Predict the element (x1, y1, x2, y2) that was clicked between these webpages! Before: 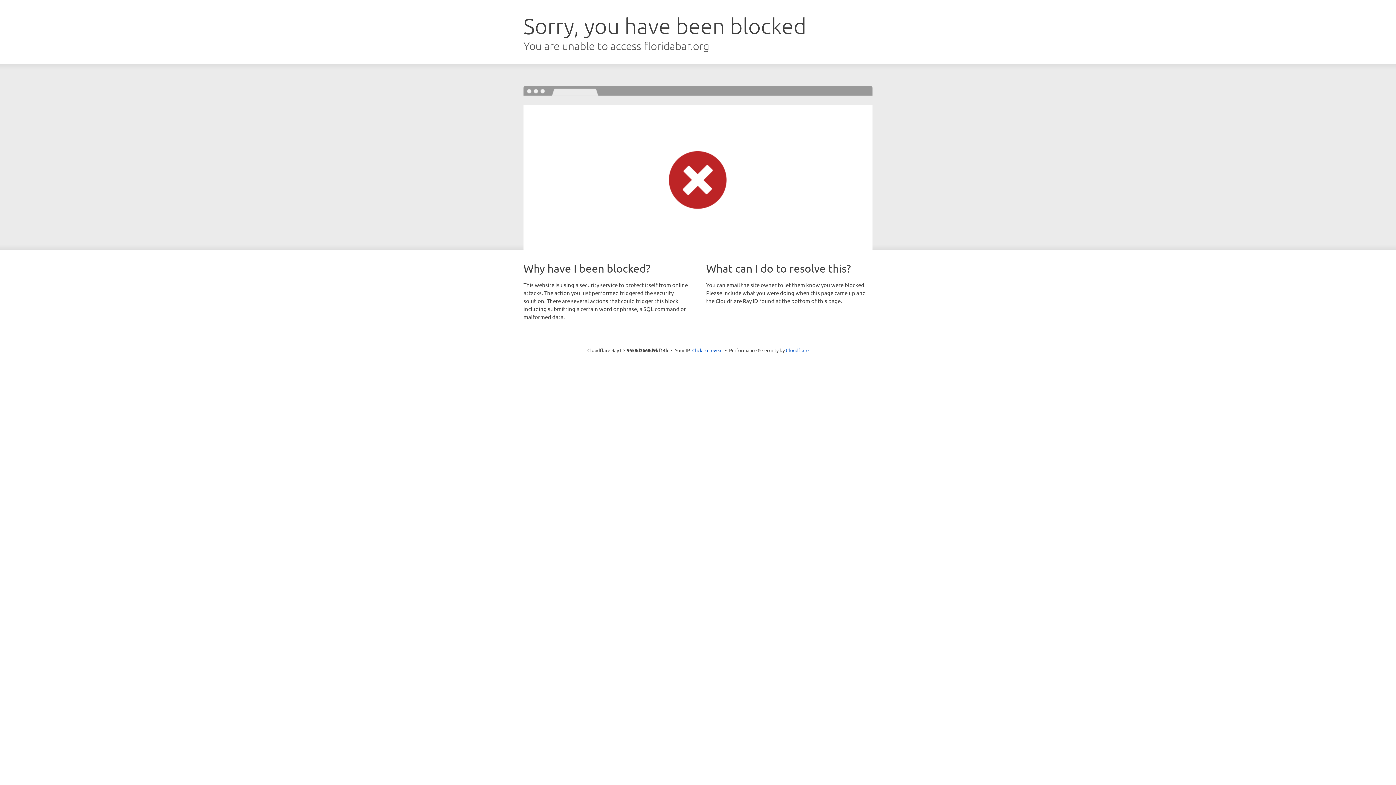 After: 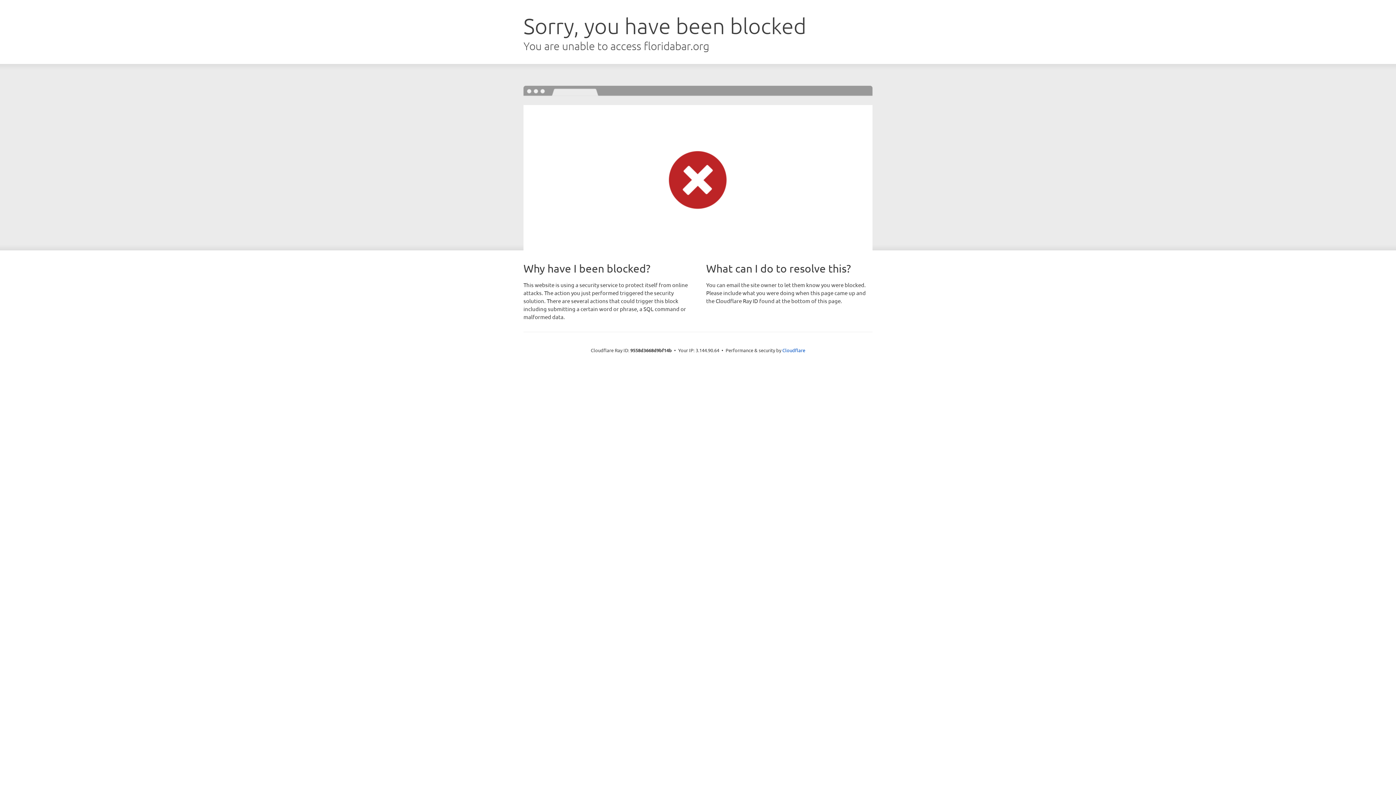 Action: bbox: (692, 346, 722, 353) label: Click to reveal